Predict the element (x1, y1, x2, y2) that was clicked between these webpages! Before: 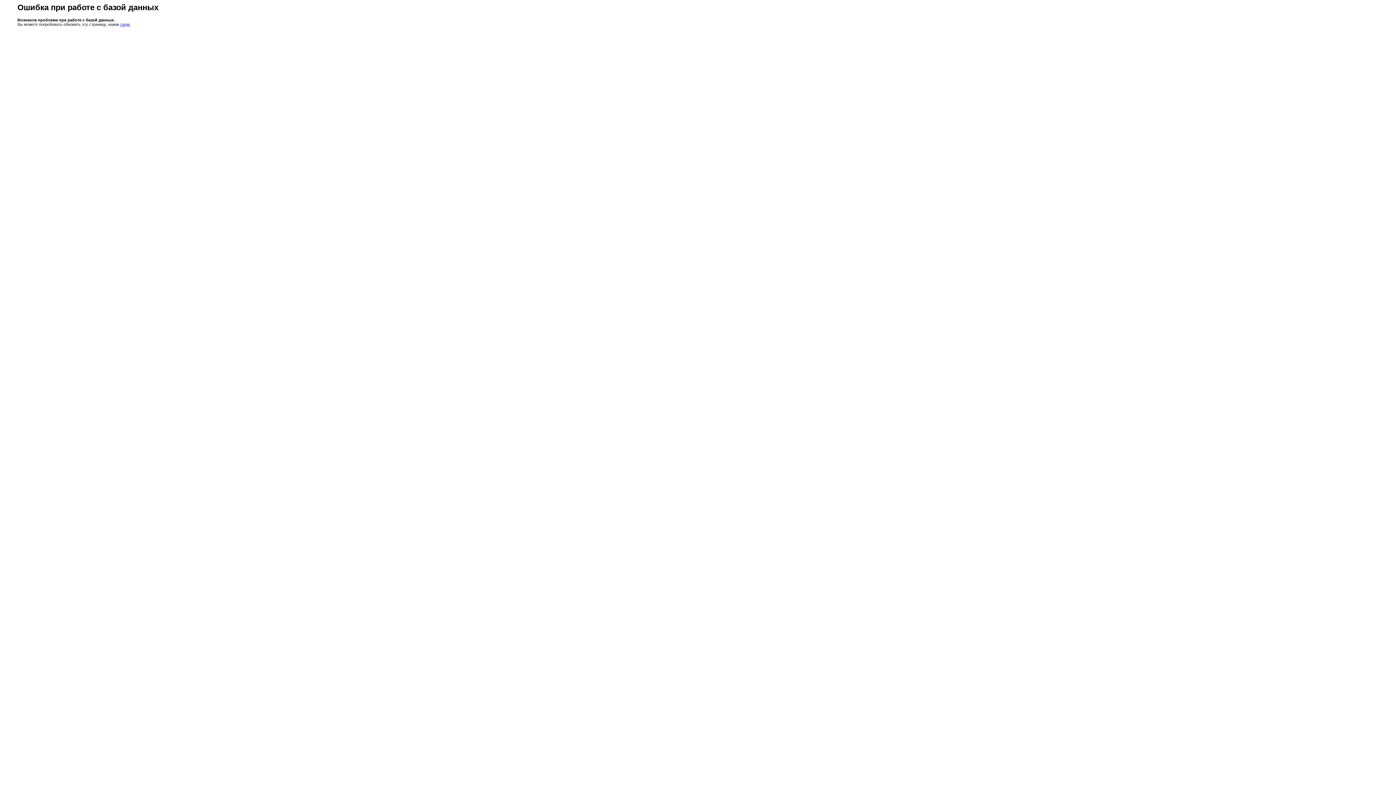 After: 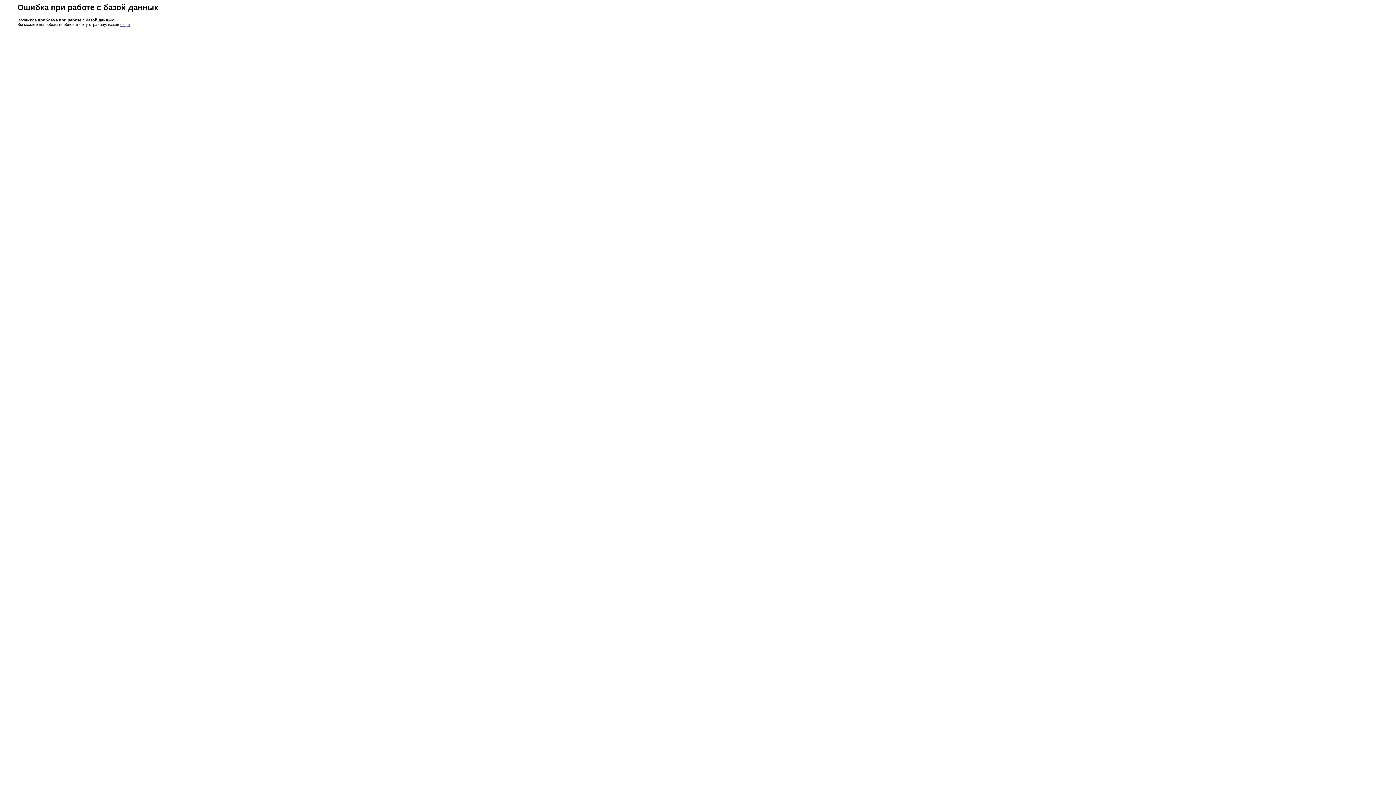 Action: bbox: (120, 22, 129, 26) label: сюда